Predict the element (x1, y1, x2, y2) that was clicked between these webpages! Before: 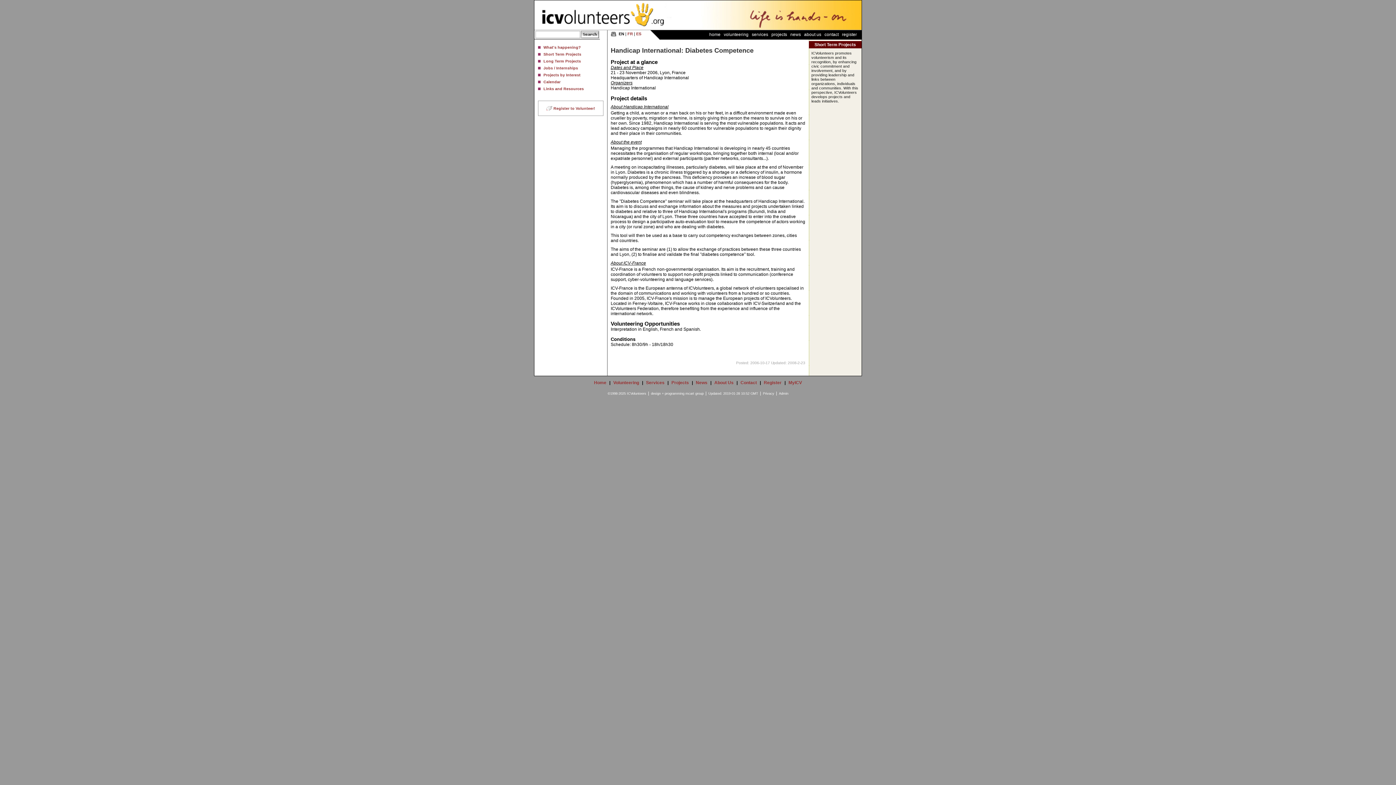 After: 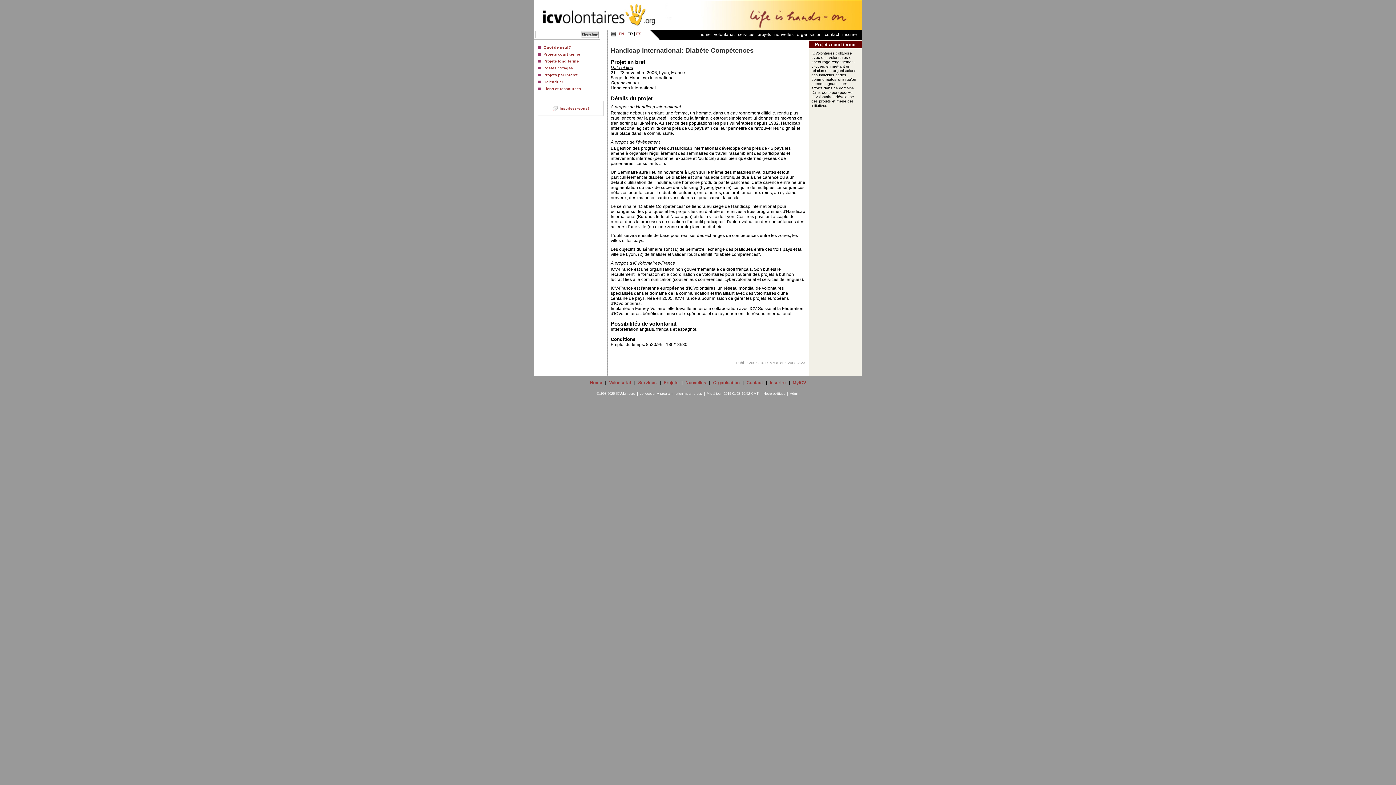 Action: label: FR bbox: (627, 31, 633, 36)